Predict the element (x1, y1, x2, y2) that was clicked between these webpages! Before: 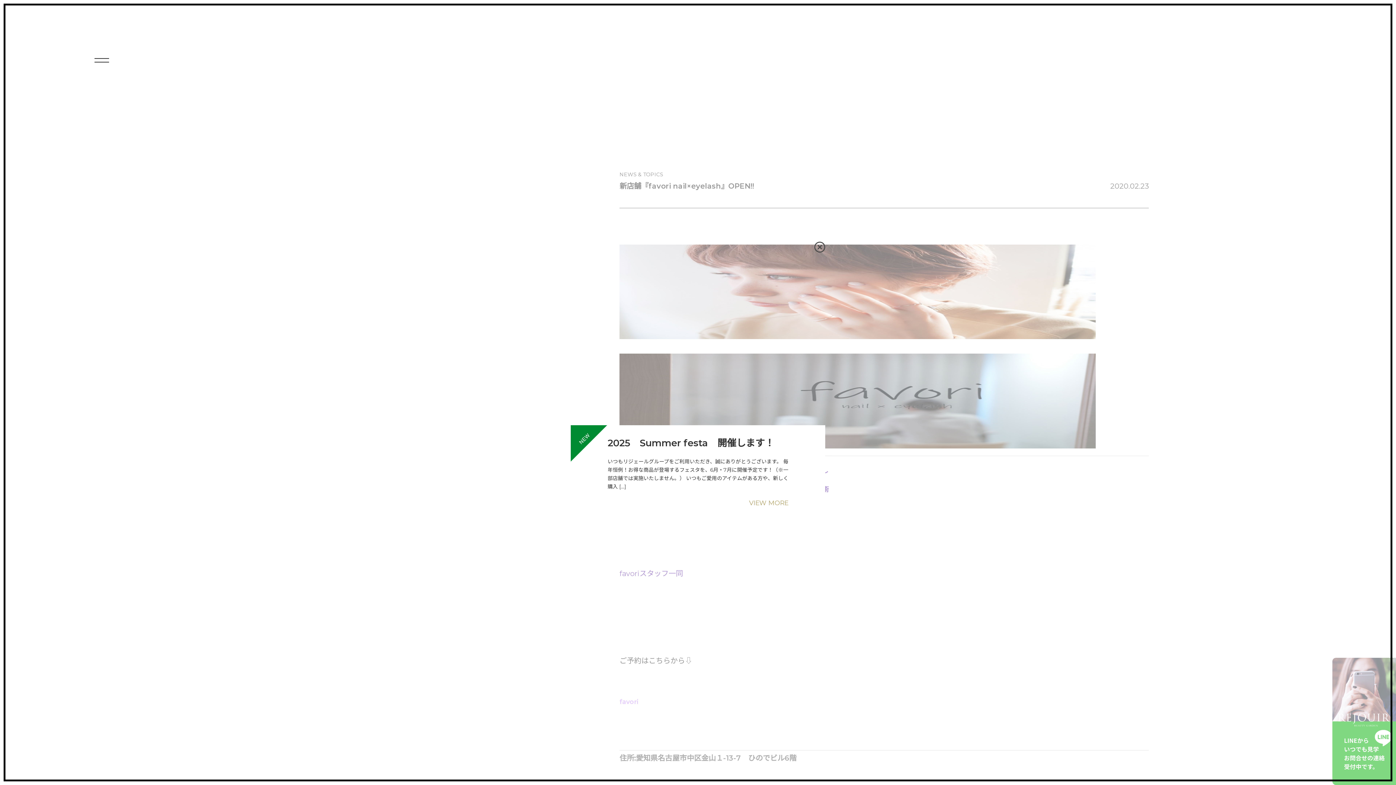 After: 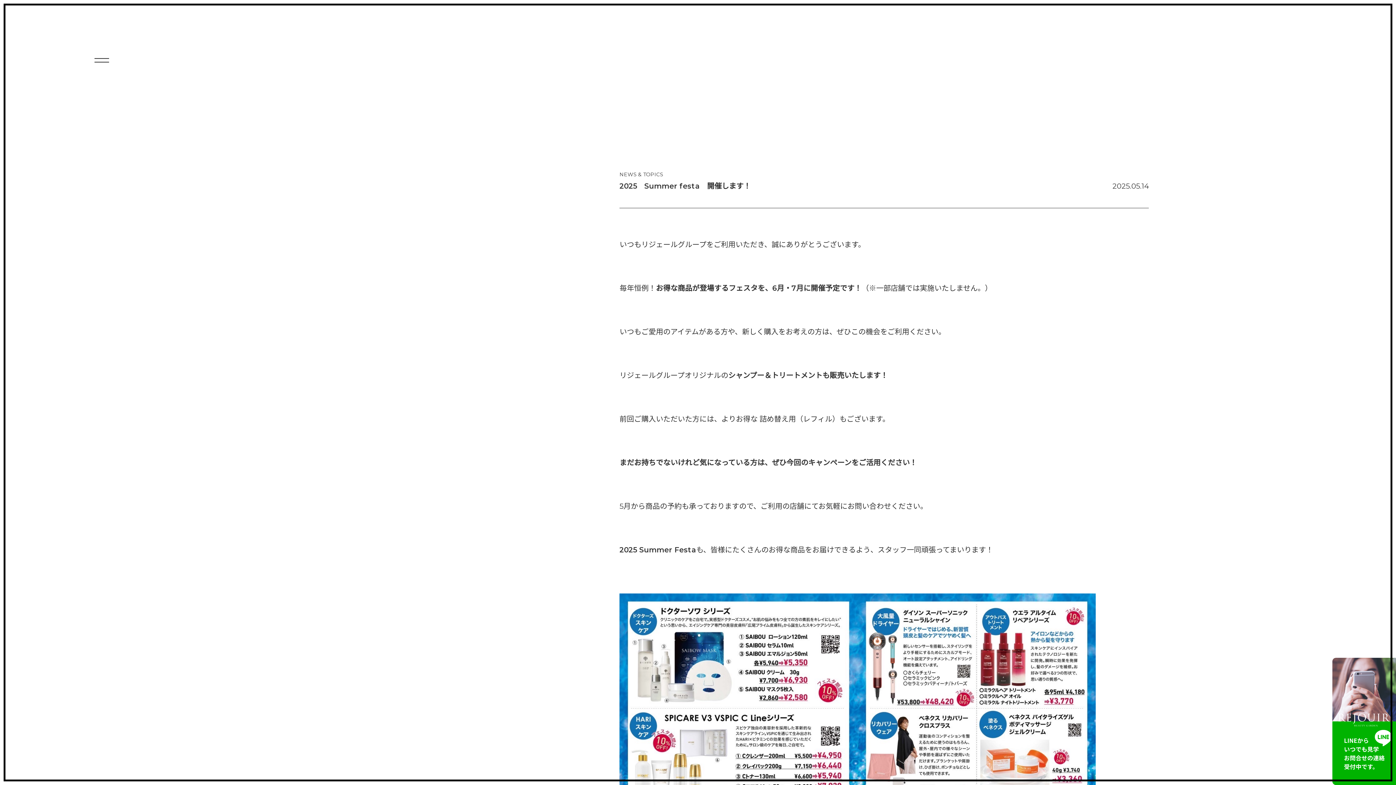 Action: label: VIEW MORE bbox: (607, 498, 788, 507)